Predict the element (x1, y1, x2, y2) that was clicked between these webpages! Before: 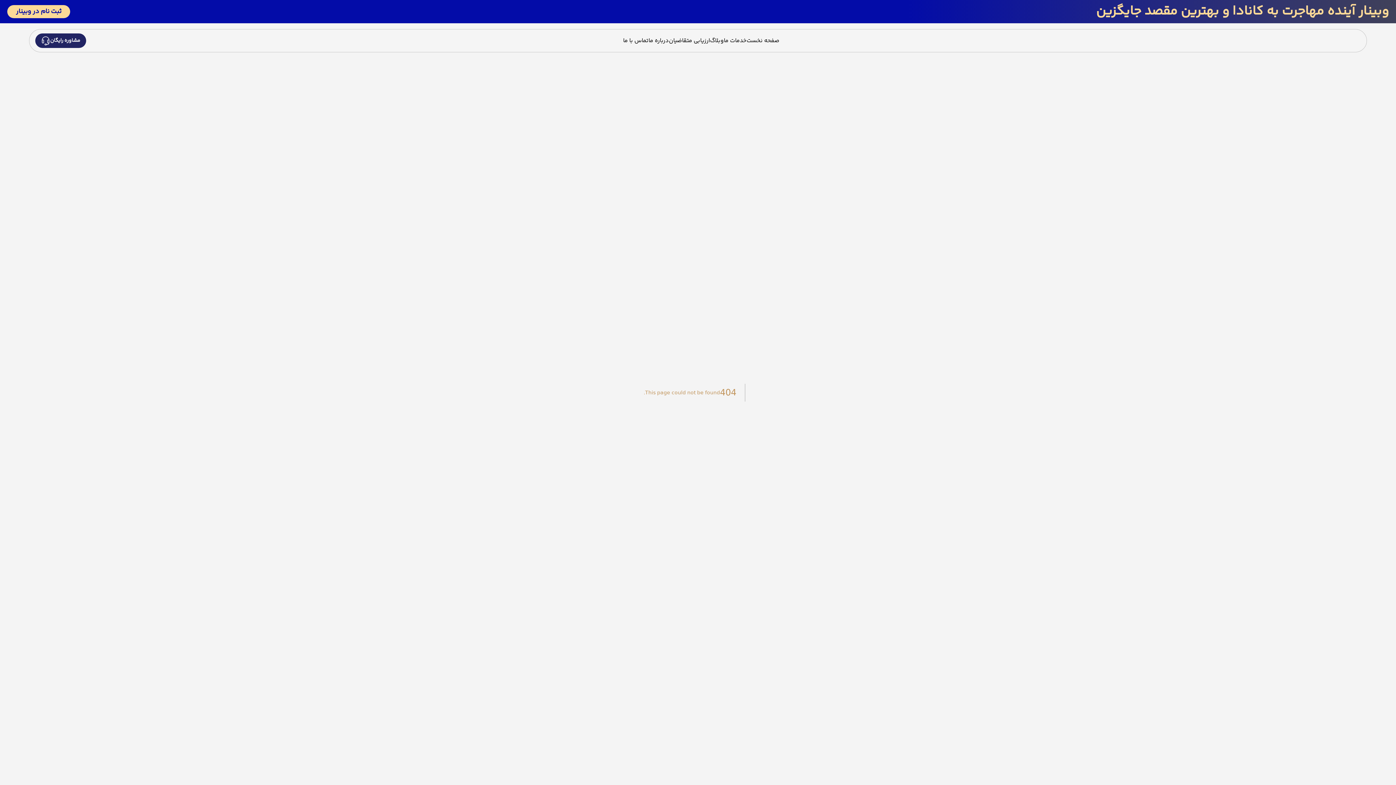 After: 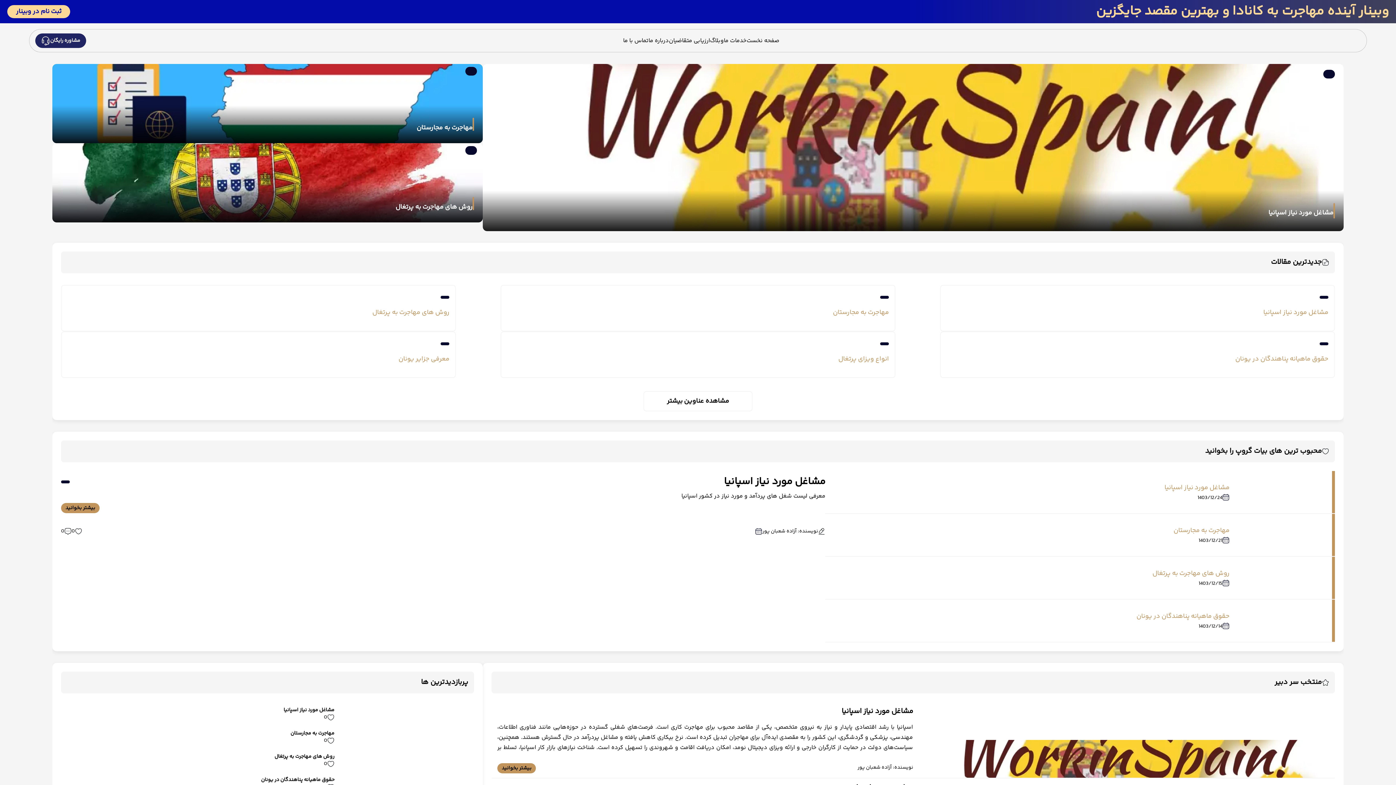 Action: label: وبلاگ bbox: (710, 36, 724, 45)